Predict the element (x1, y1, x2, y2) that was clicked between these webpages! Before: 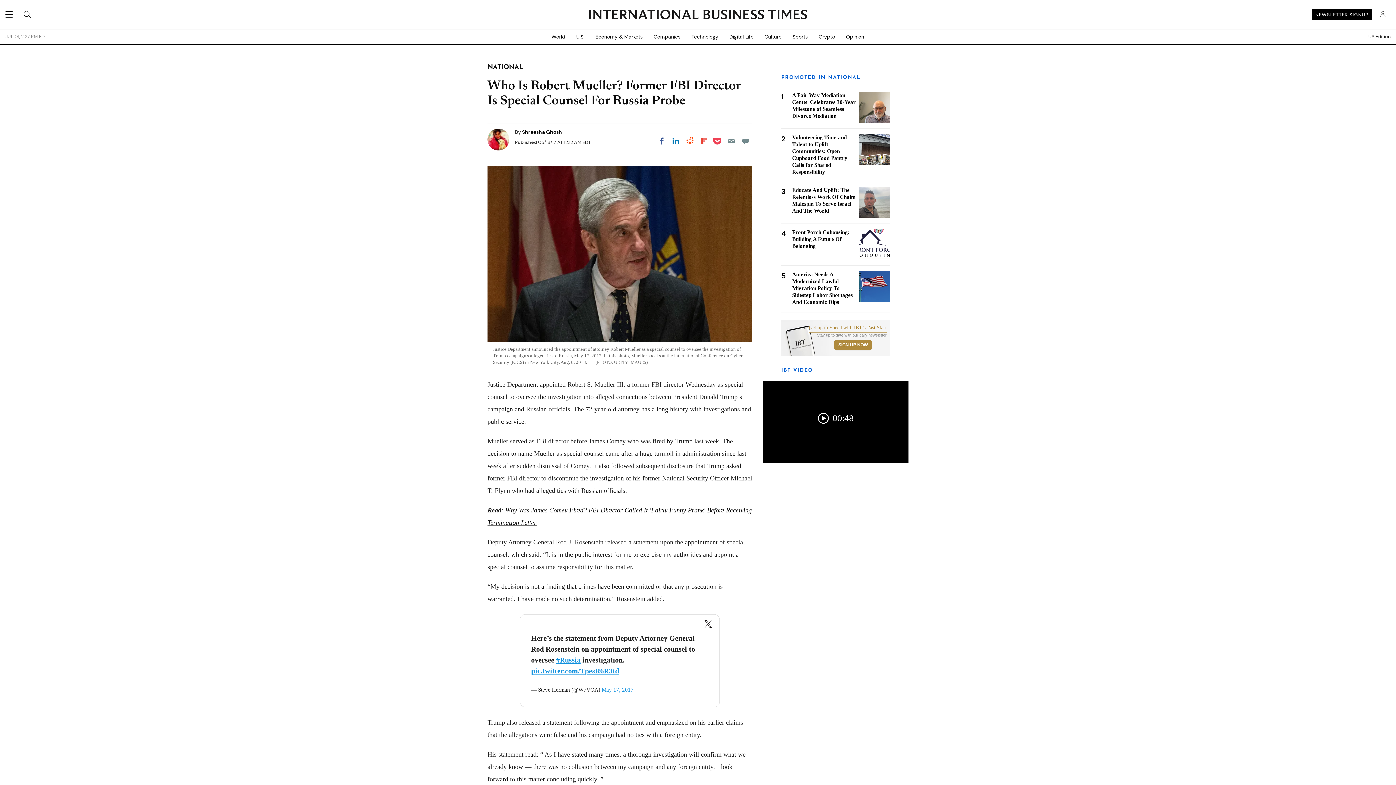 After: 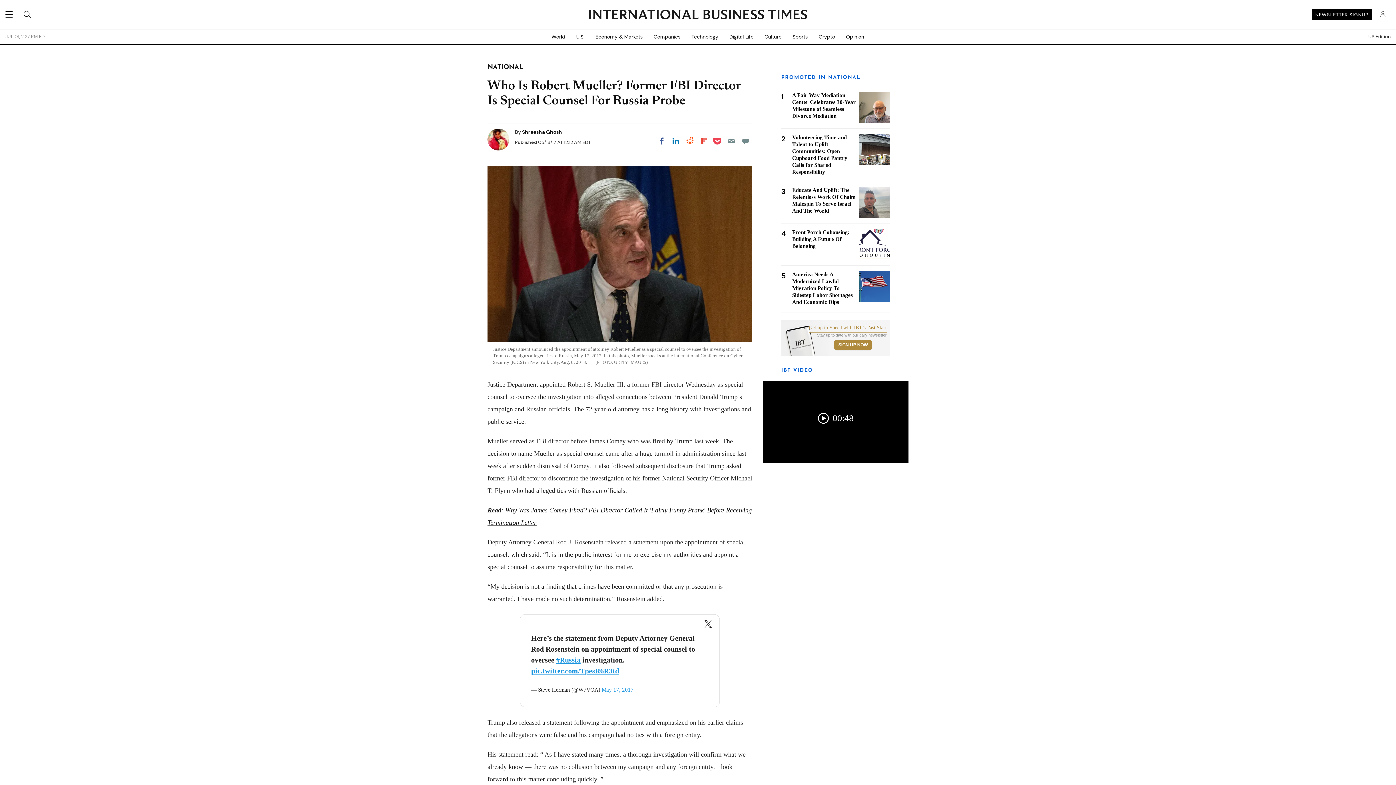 Action: bbox: (697, 134, 710, 147) label: Share on Flipboard